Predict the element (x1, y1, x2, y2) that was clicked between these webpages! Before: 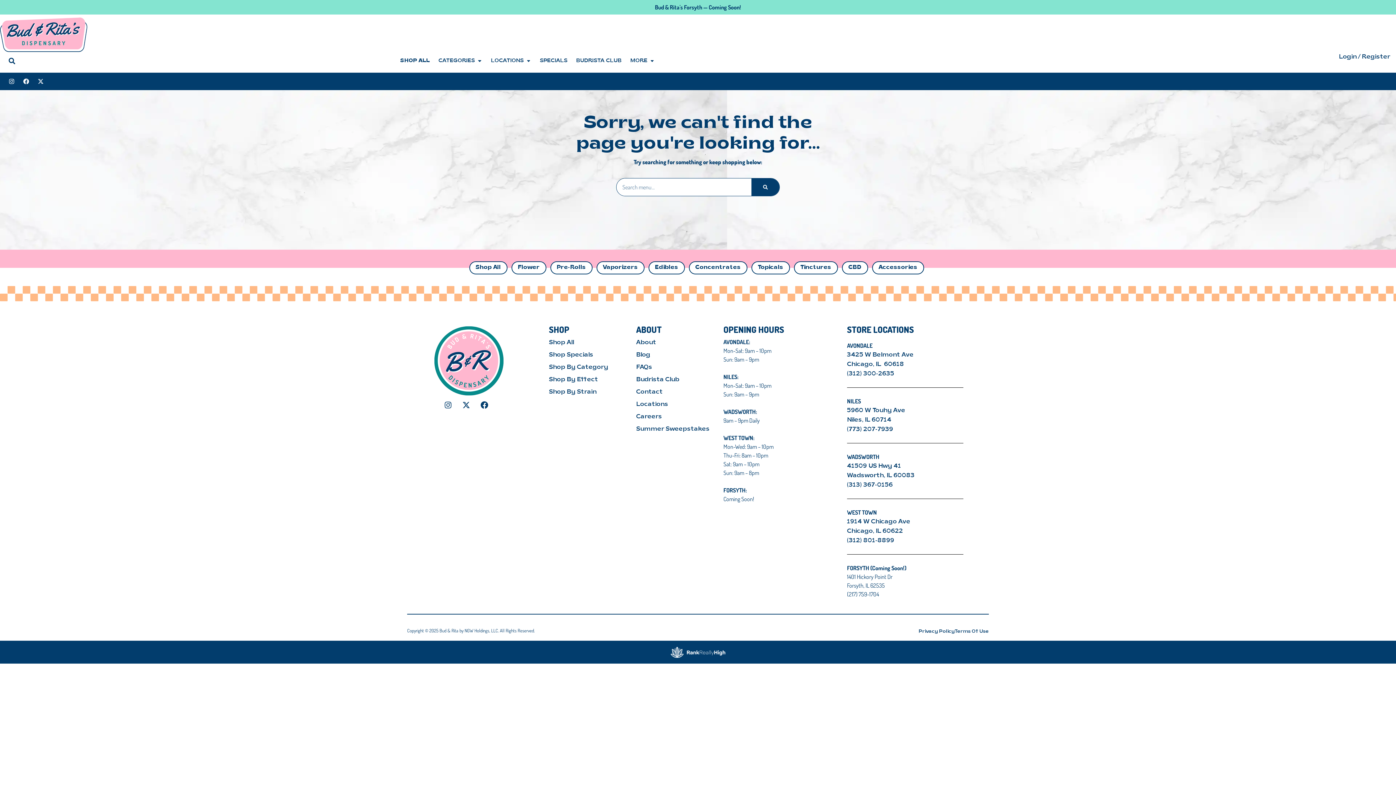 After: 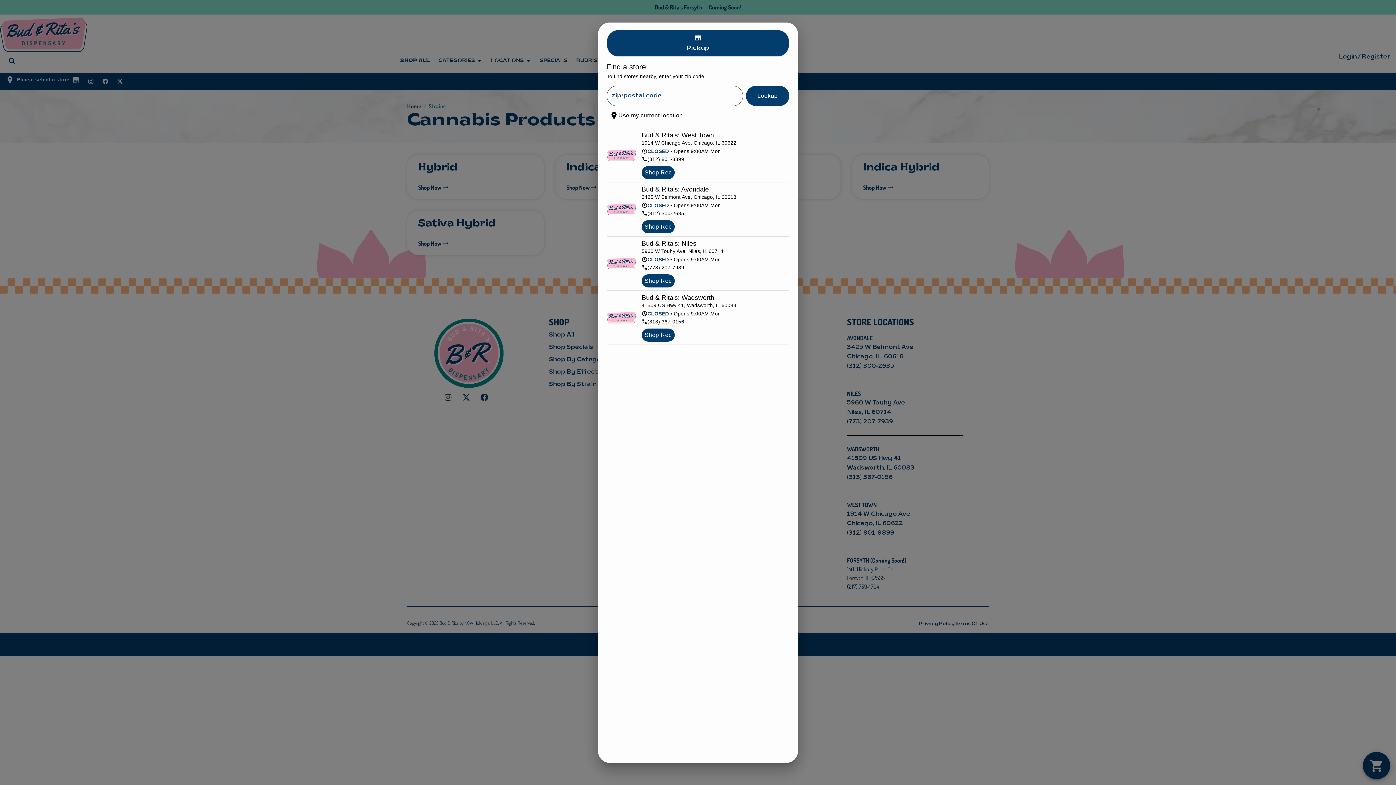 Action: label: Shop By Strain bbox: (549, 389, 596, 395)